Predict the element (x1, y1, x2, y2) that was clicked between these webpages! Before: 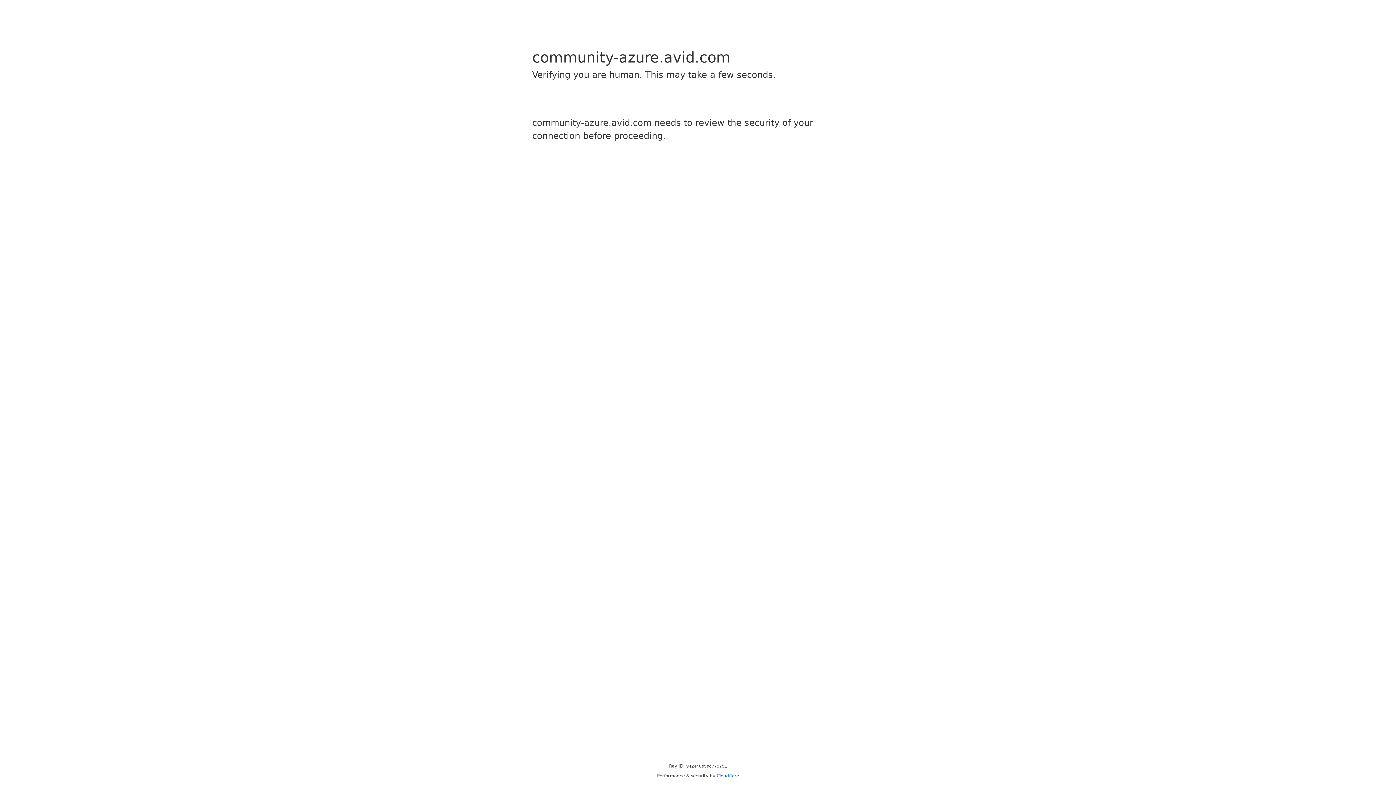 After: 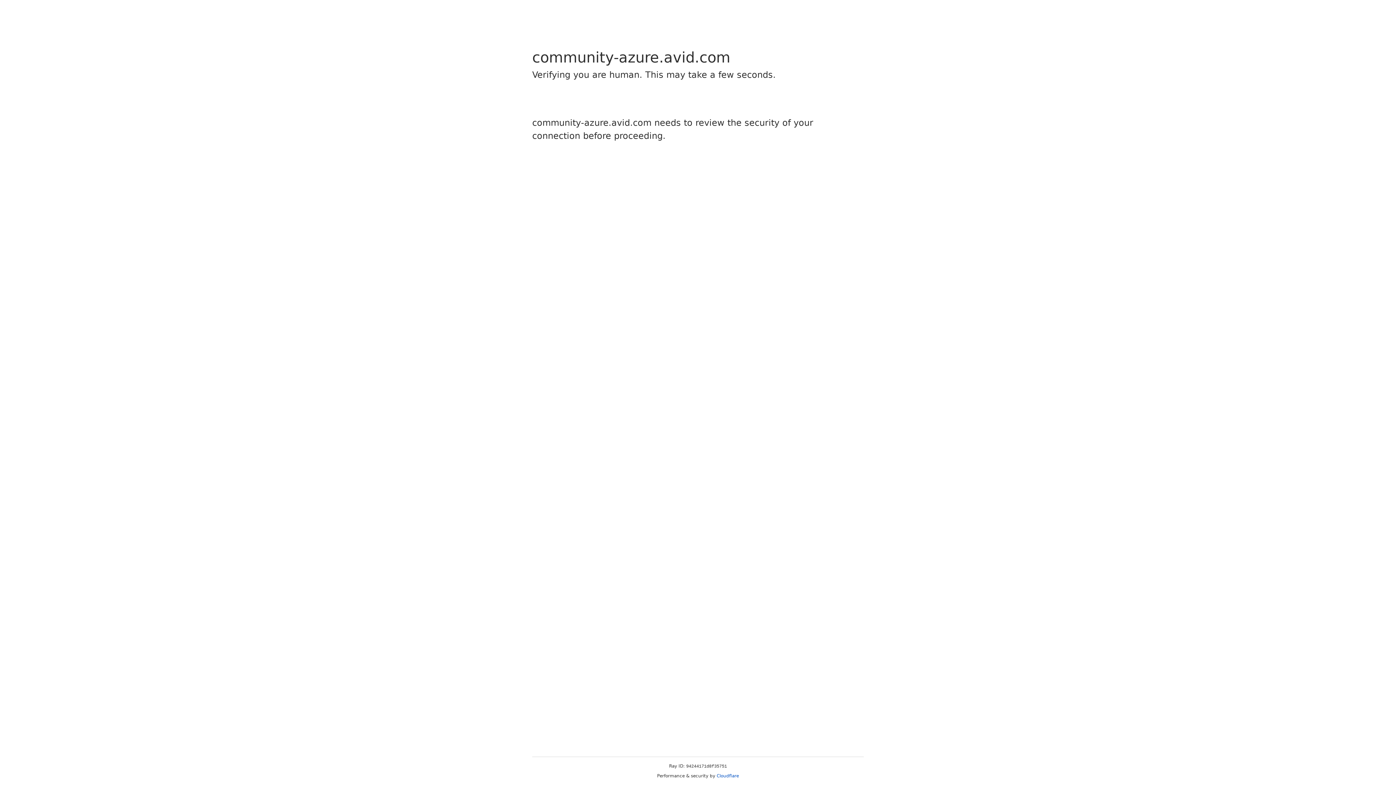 Action: label: Cloudflare bbox: (716, 773, 739, 778)